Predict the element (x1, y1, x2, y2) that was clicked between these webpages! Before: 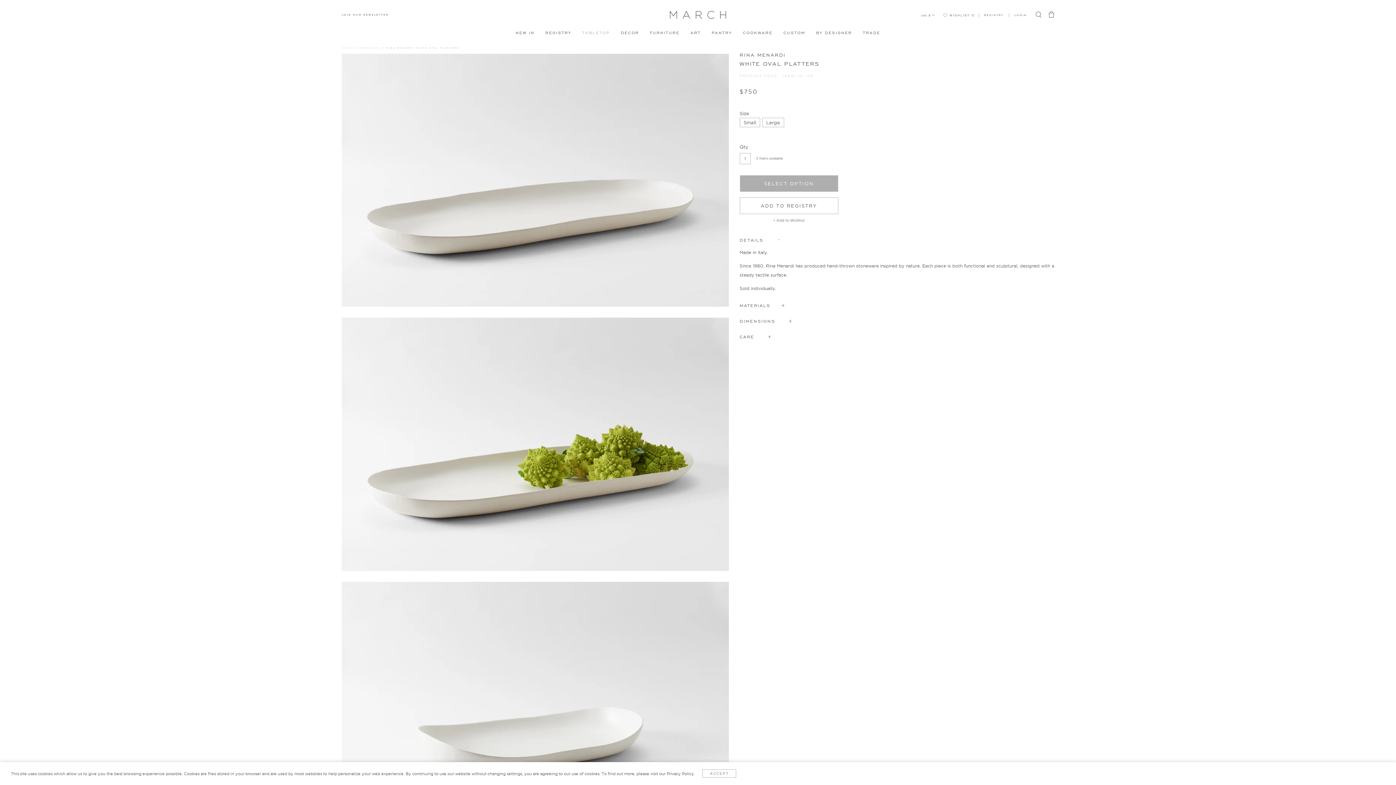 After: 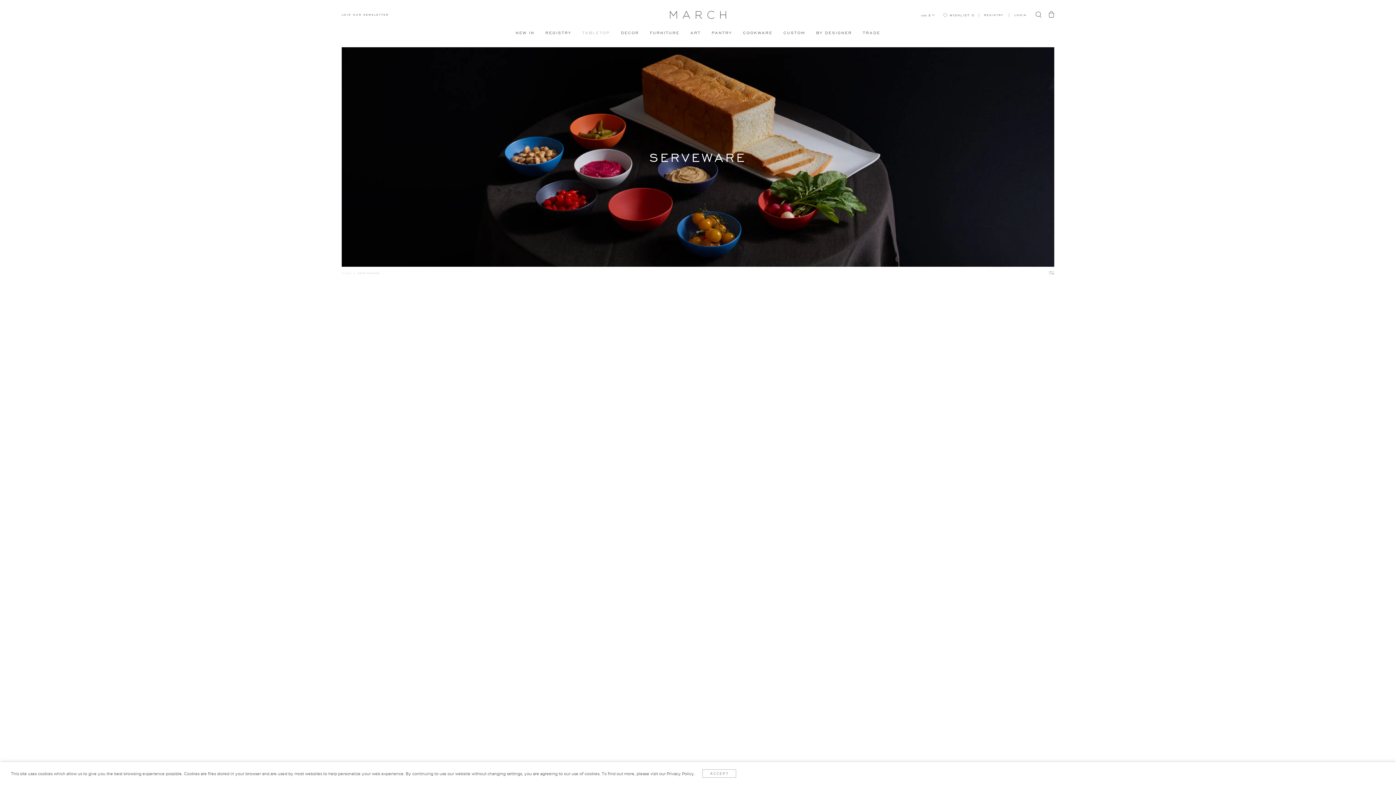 Action: label: SERVEWARE bbox: (362, 41, 393, 46)